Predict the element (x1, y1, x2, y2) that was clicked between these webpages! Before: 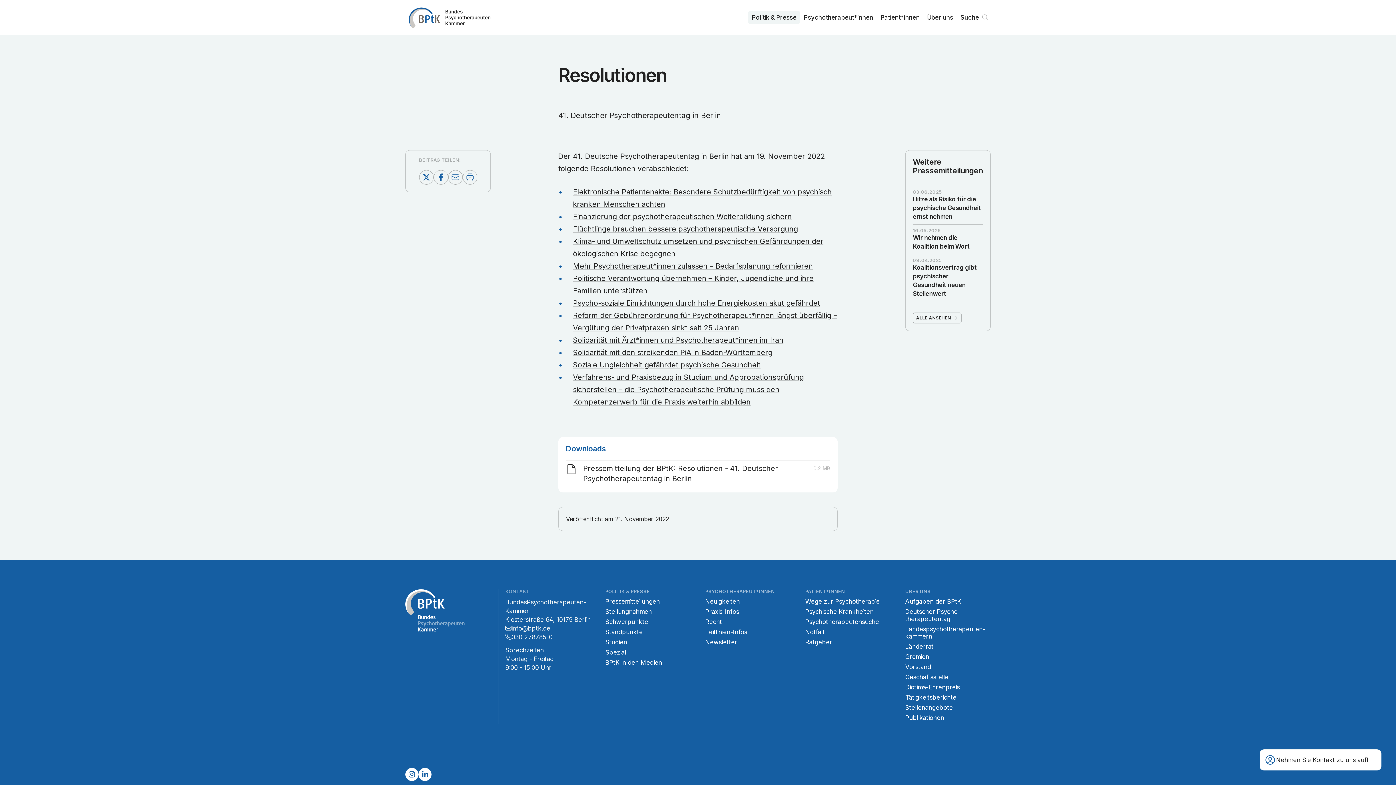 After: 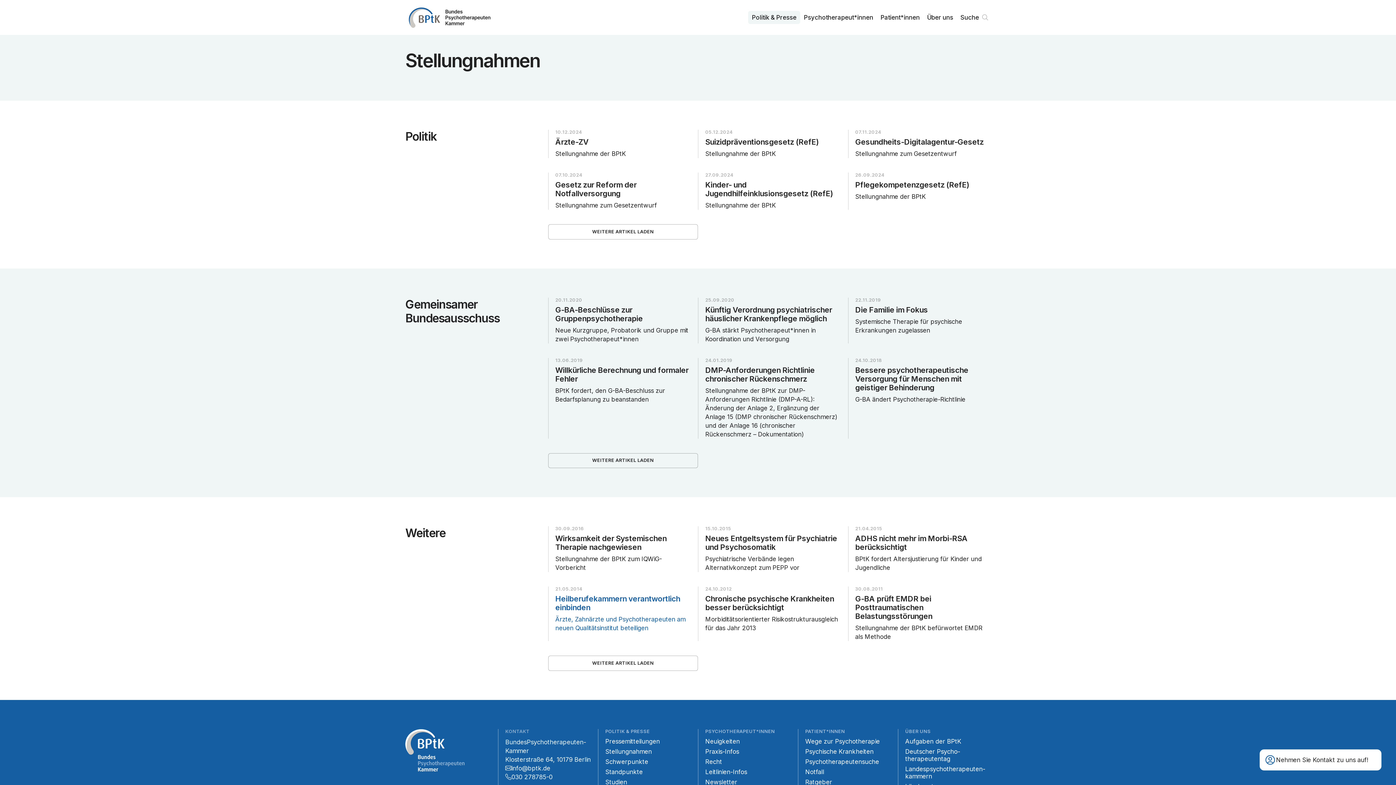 Action: label: Stellungnahmen bbox: (605, 608, 690, 618)